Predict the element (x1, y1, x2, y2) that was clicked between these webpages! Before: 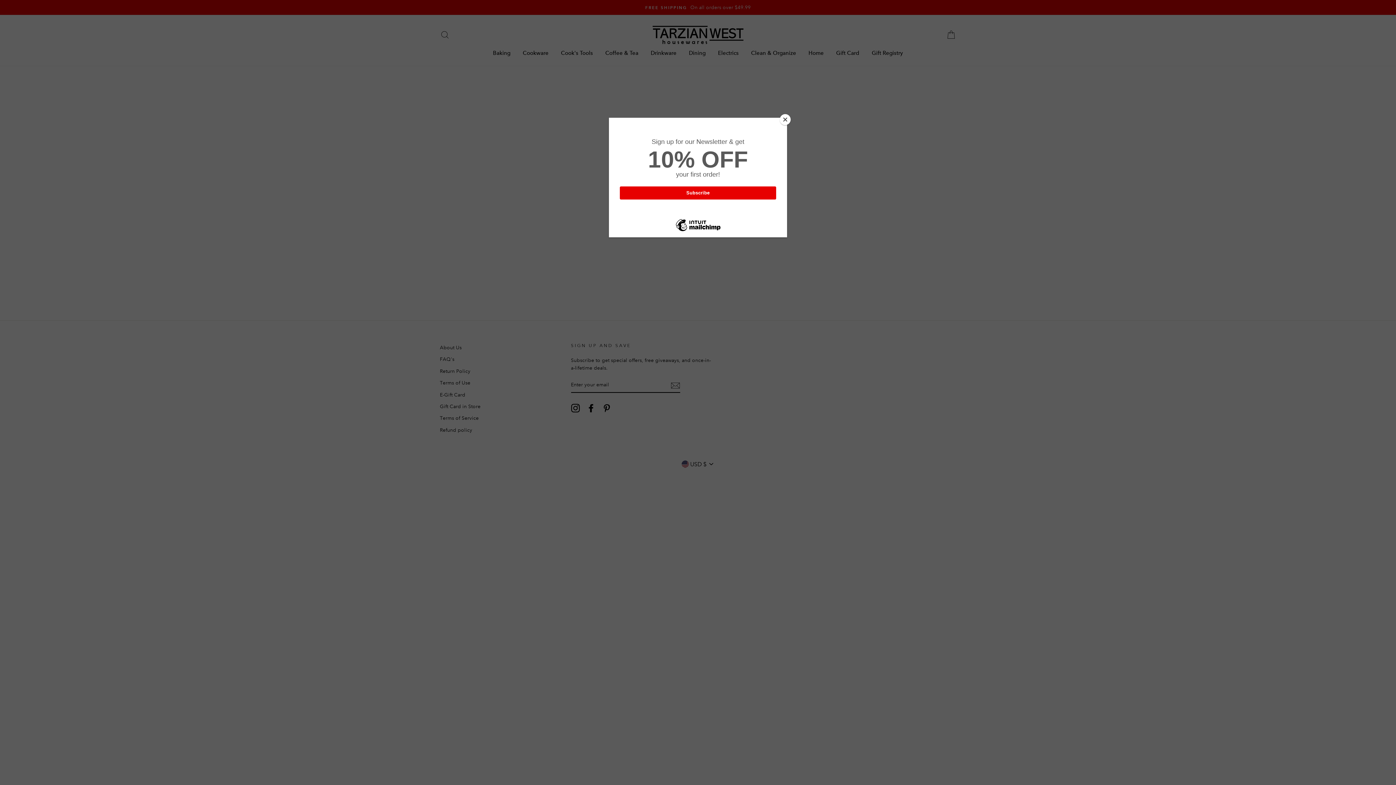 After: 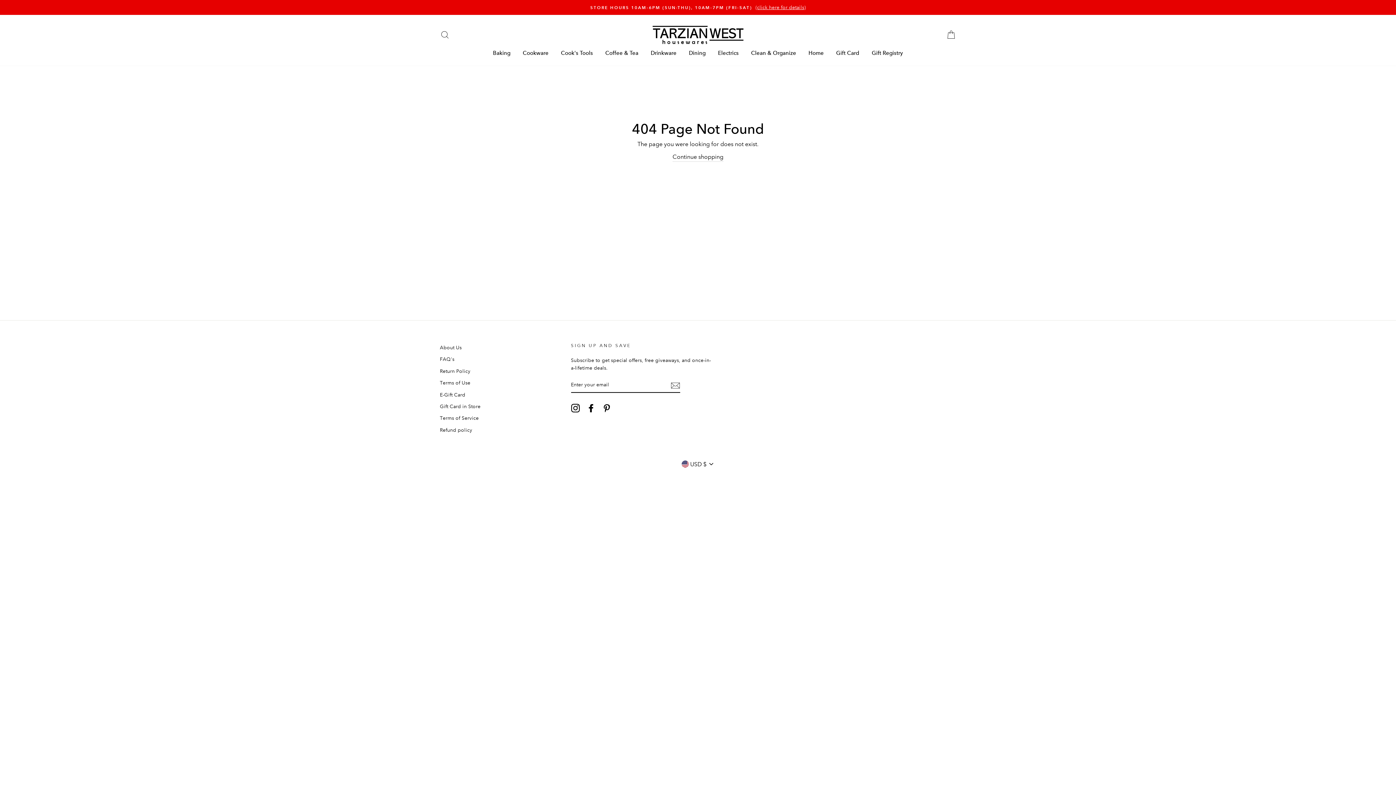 Action: bbox: (780, 114, 790, 125) label: Close